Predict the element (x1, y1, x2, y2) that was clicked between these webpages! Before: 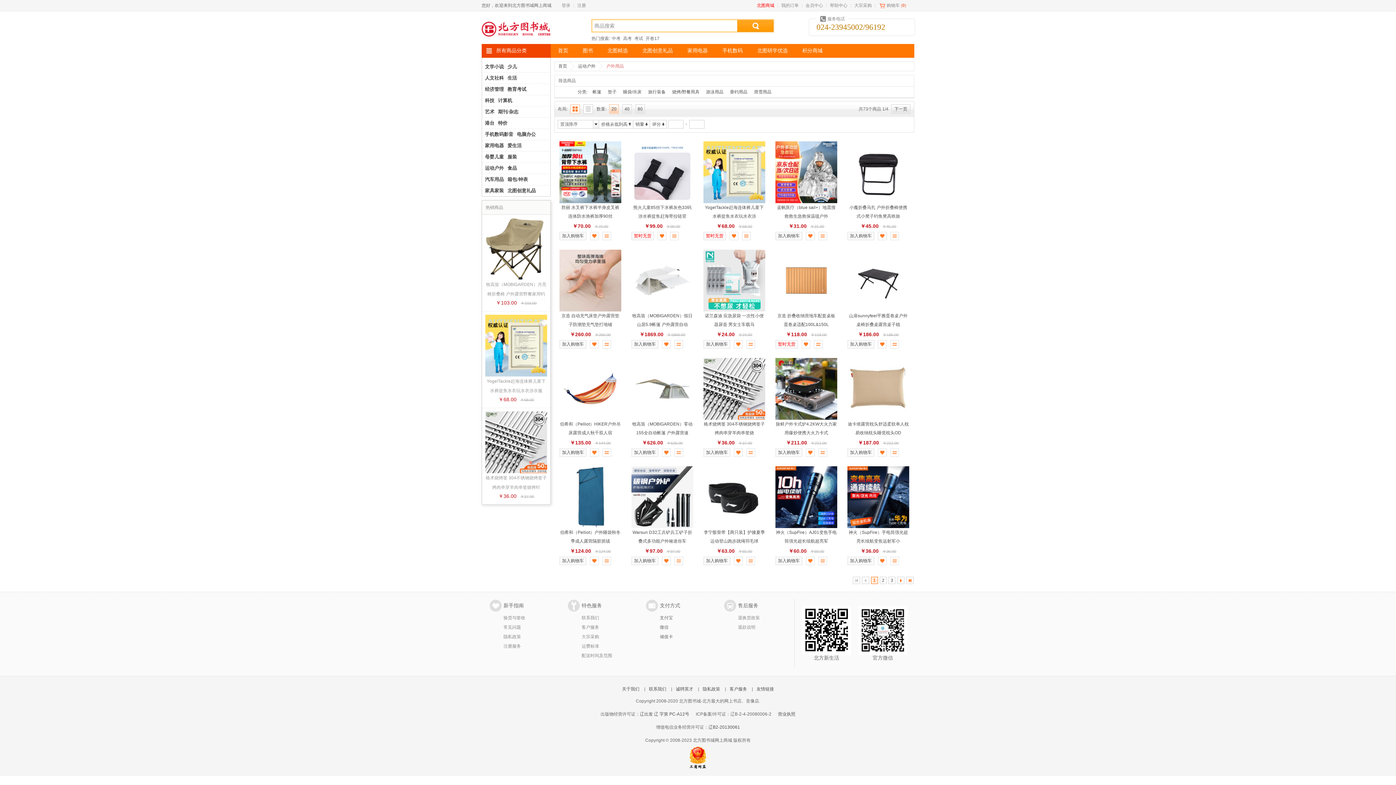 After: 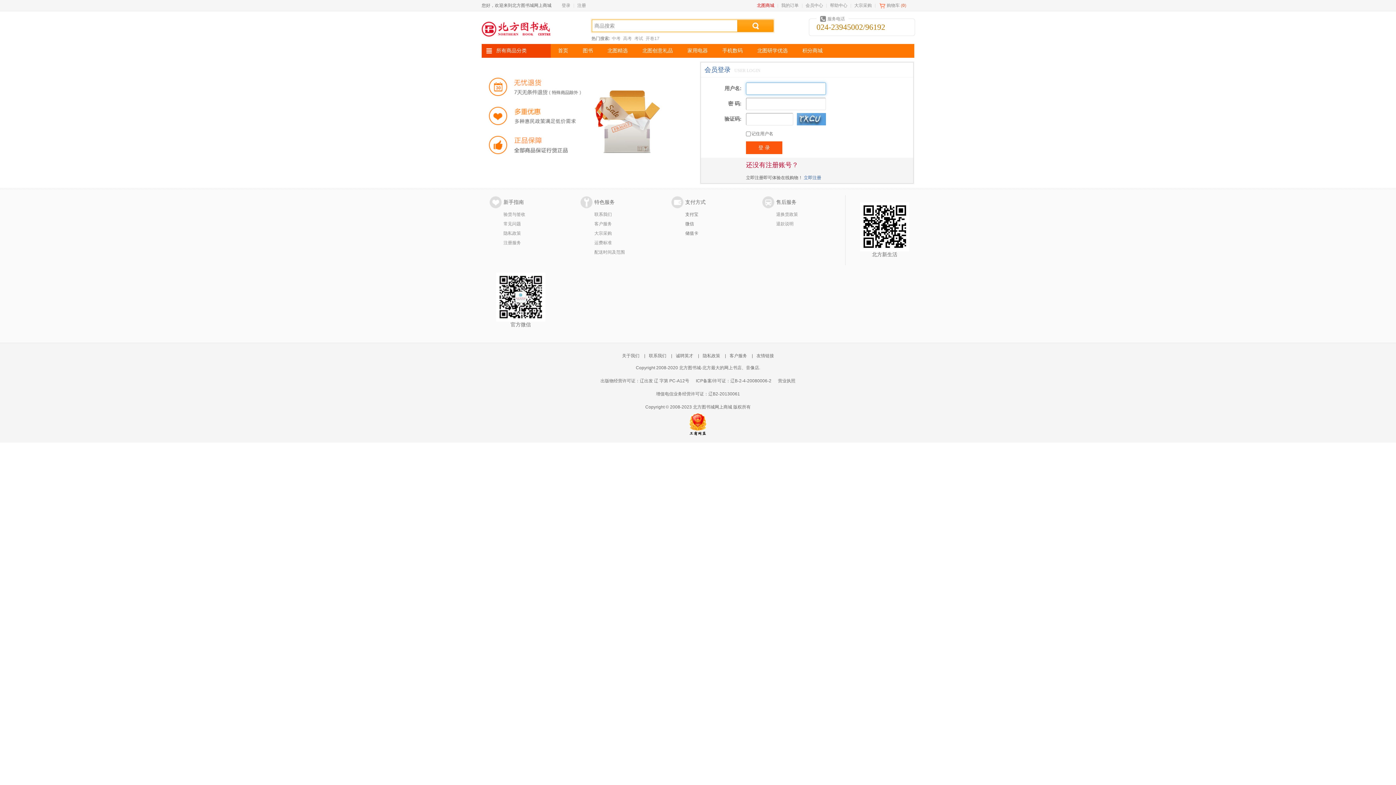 Action: label: 我的订单 bbox: (781, 2, 798, 8)